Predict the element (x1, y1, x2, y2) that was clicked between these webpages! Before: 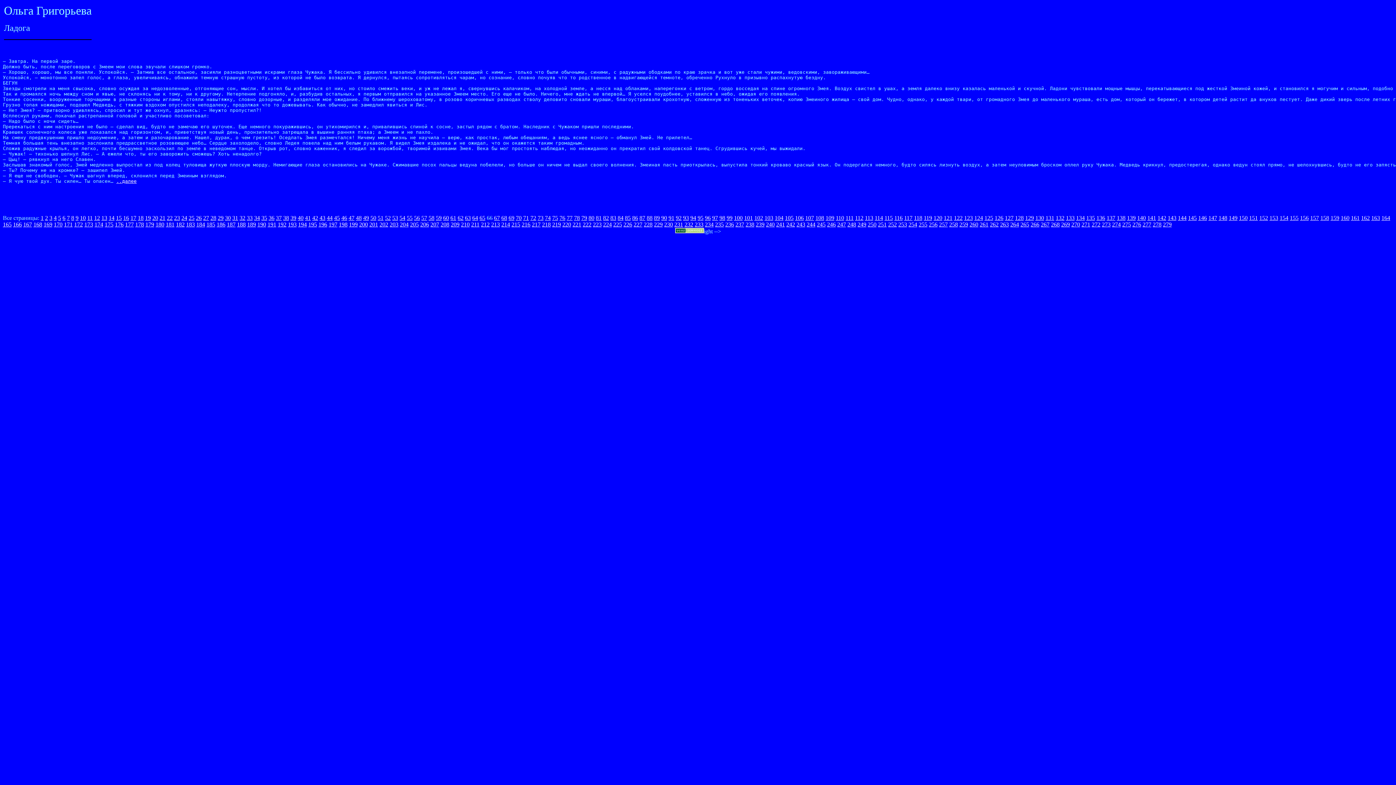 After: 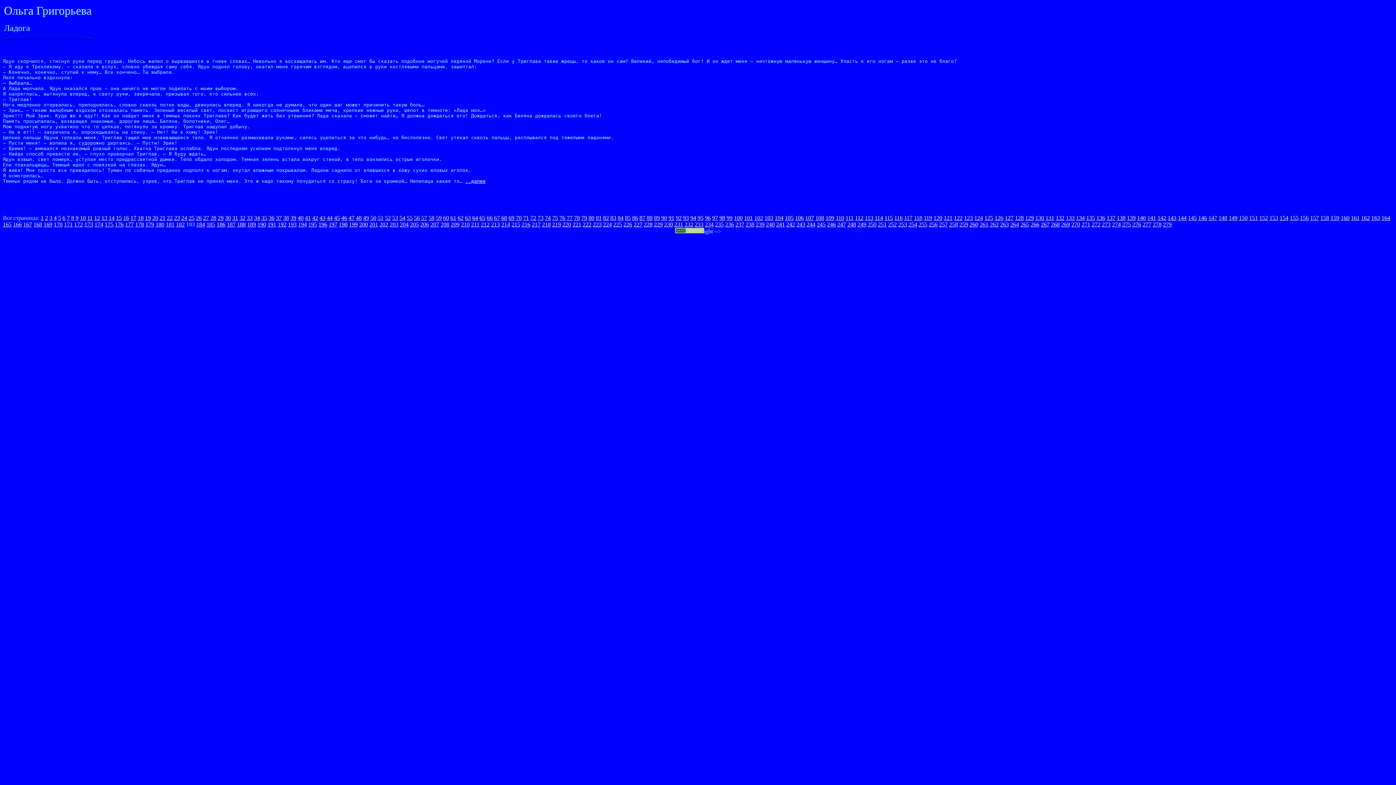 Action: label: 183 bbox: (186, 221, 194, 227)